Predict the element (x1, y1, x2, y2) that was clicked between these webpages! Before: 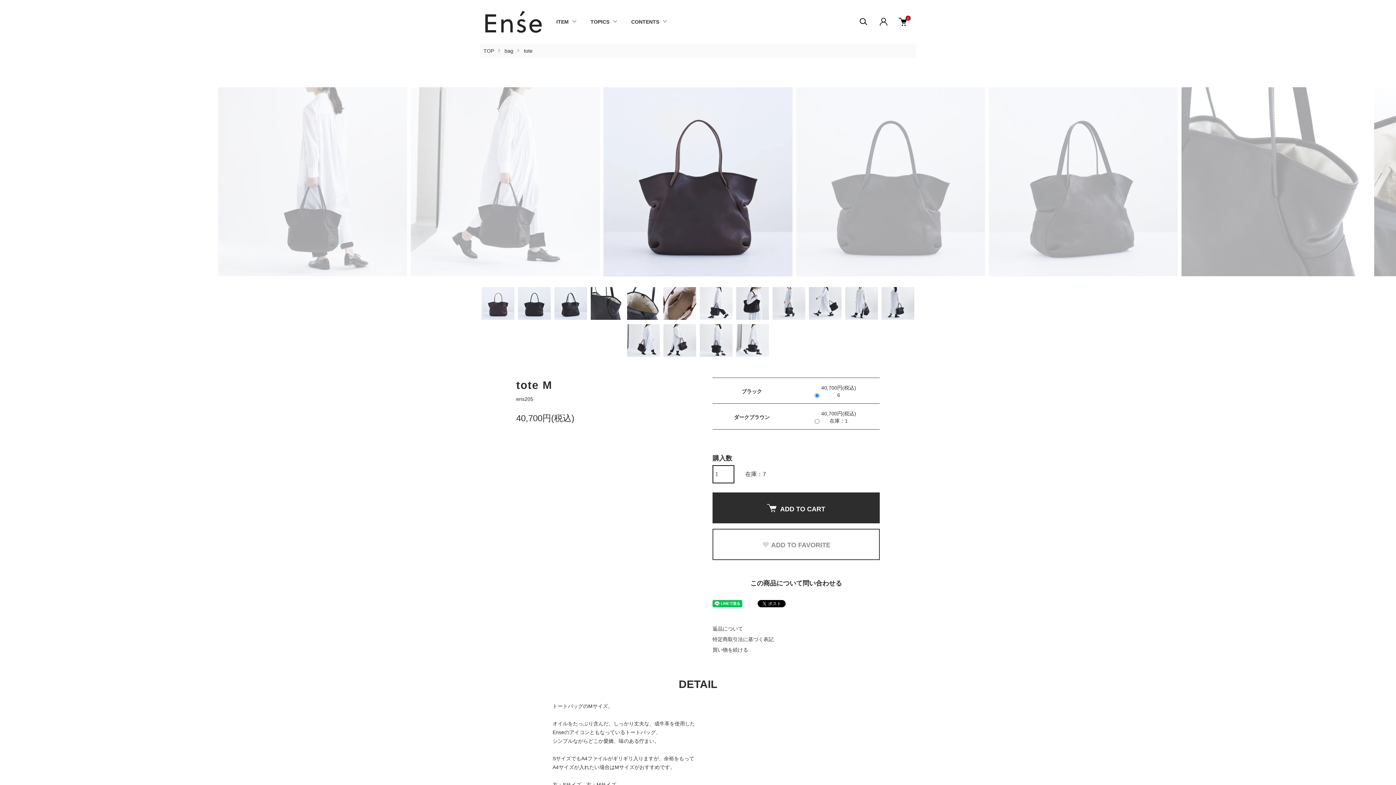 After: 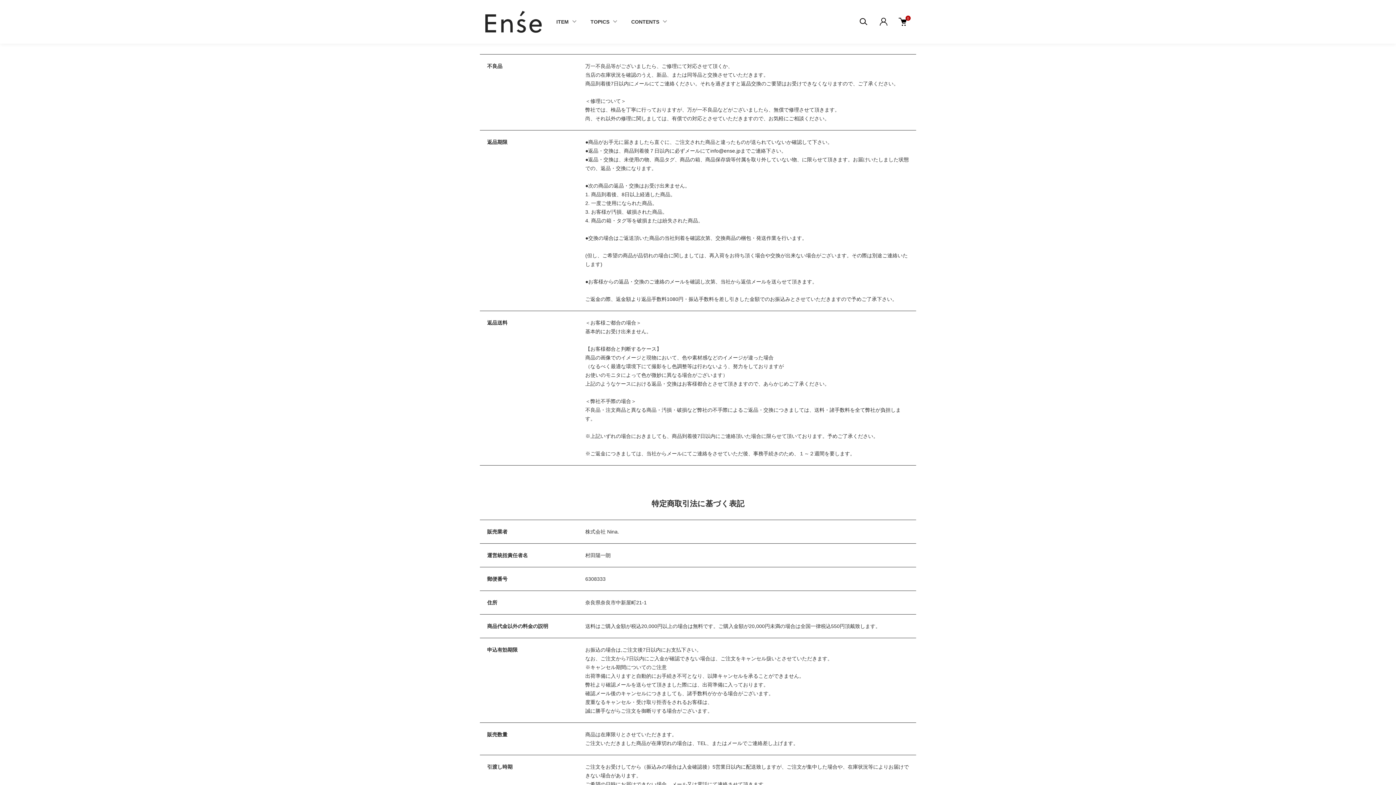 Action: bbox: (712, 626, 743, 632) label: 返品について